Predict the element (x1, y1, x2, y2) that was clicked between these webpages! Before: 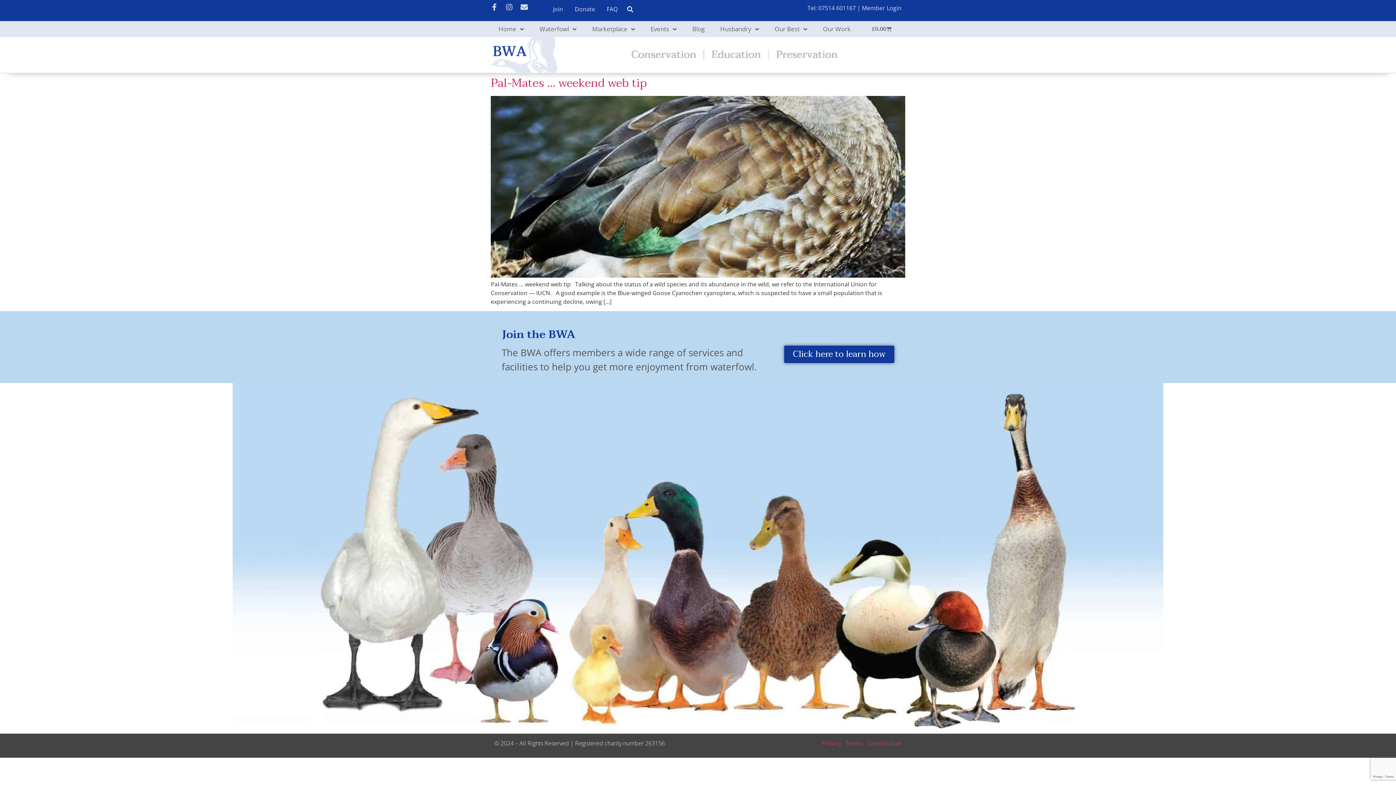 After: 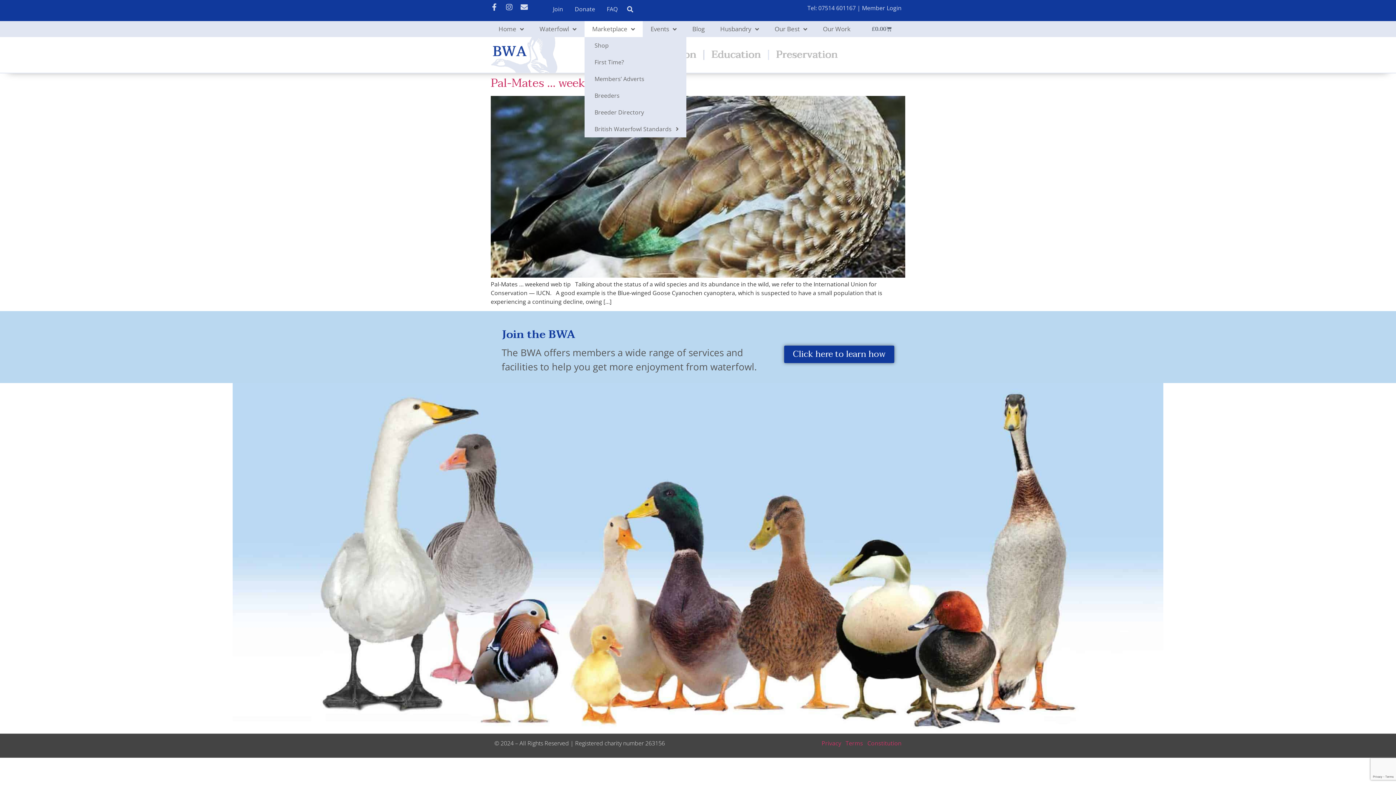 Action: label: Marketplace bbox: (584, 21, 643, 37)